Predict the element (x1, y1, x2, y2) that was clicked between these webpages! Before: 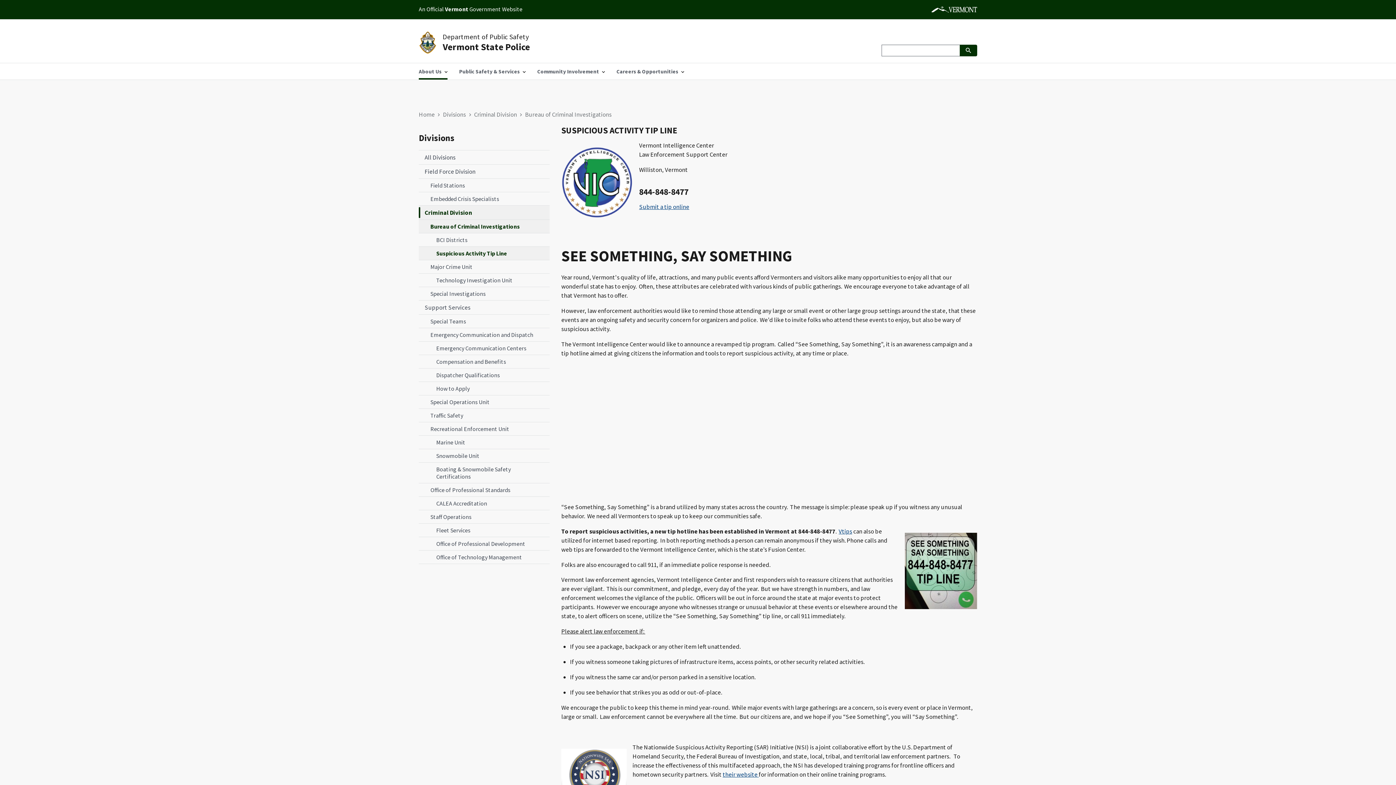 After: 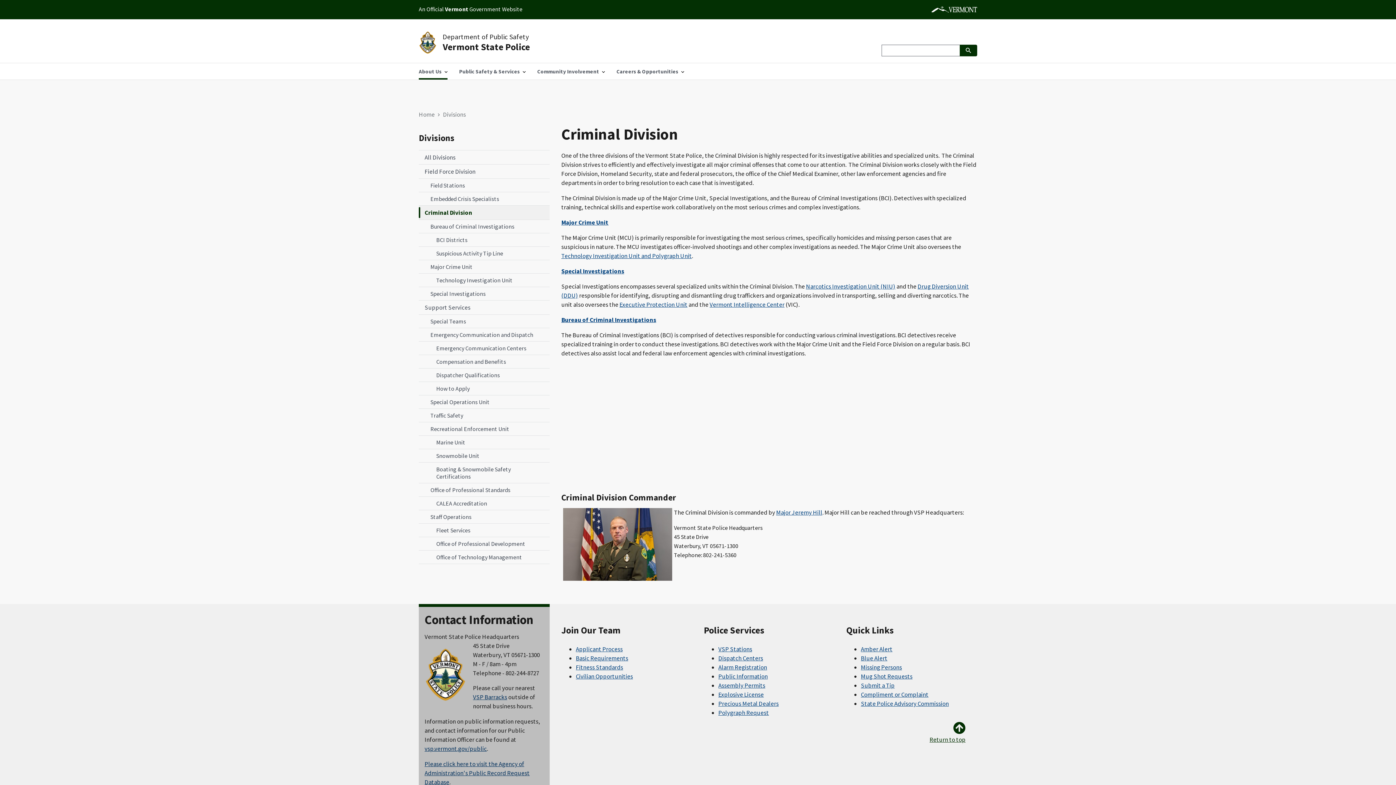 Action: label: Criminal Division bbox: (418, 205, 549, 219)